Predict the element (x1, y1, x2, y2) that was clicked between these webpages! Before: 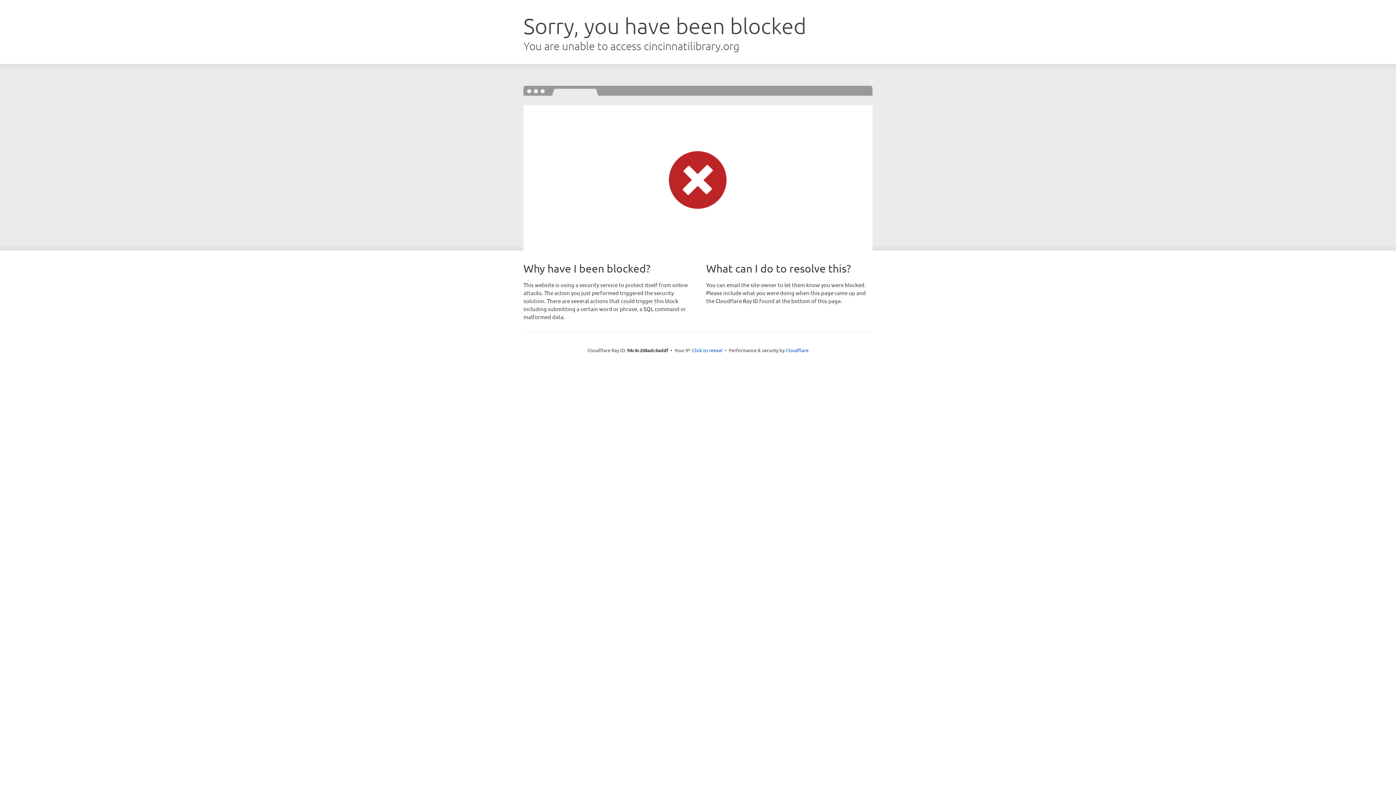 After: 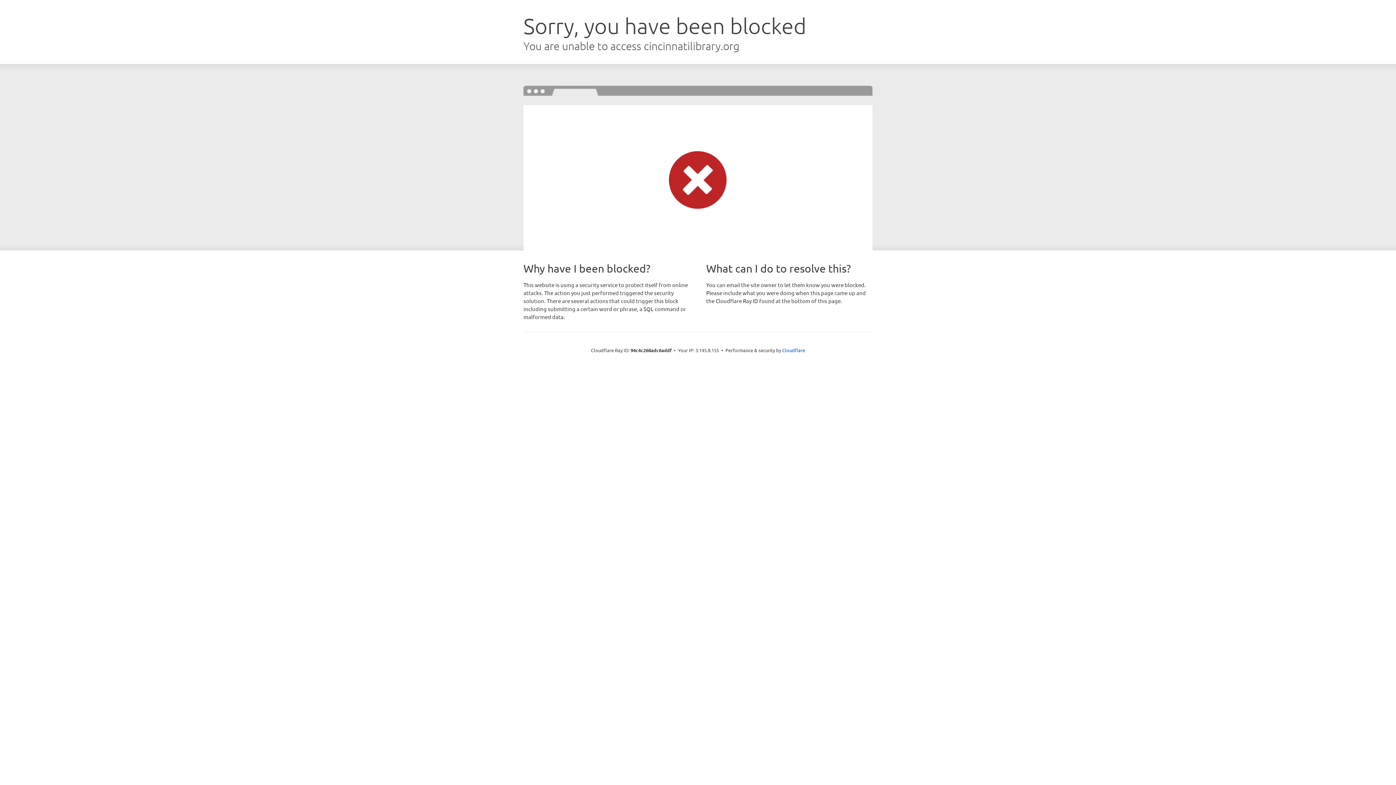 Action: bbox: (692, 346, 722, 353) label: Click to reveal